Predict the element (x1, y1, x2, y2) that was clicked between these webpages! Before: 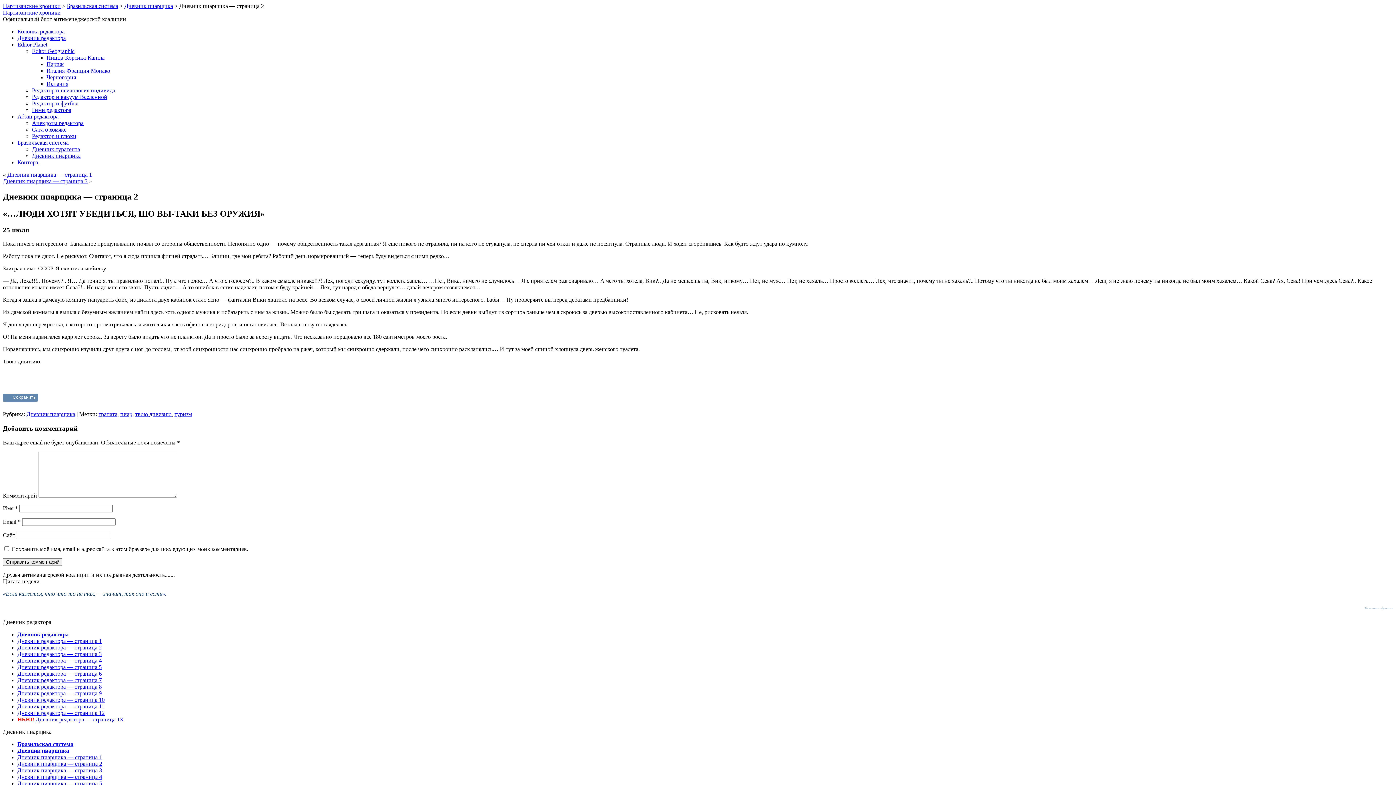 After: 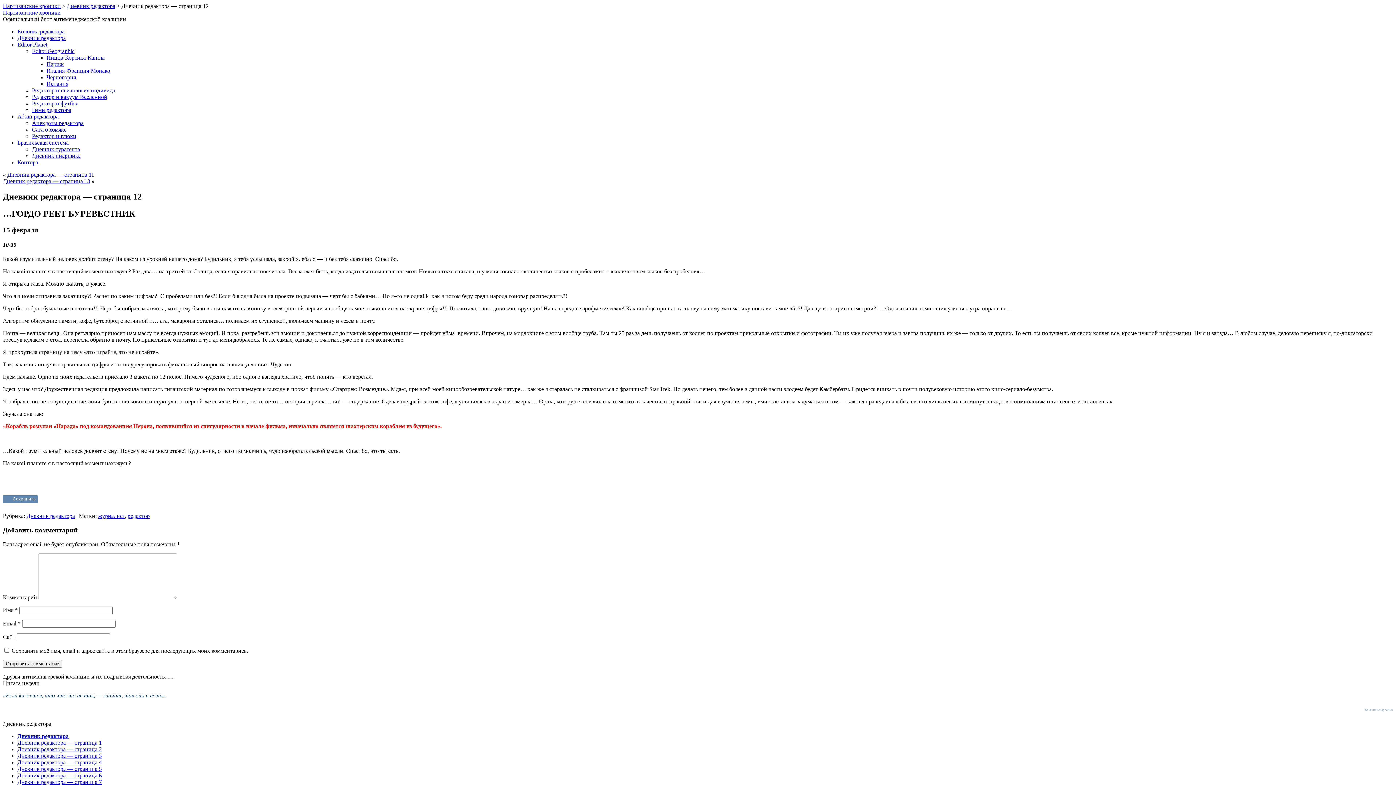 Action: label: Дневник редактора — страница 12 bbox: (17, 710, 104, 716)